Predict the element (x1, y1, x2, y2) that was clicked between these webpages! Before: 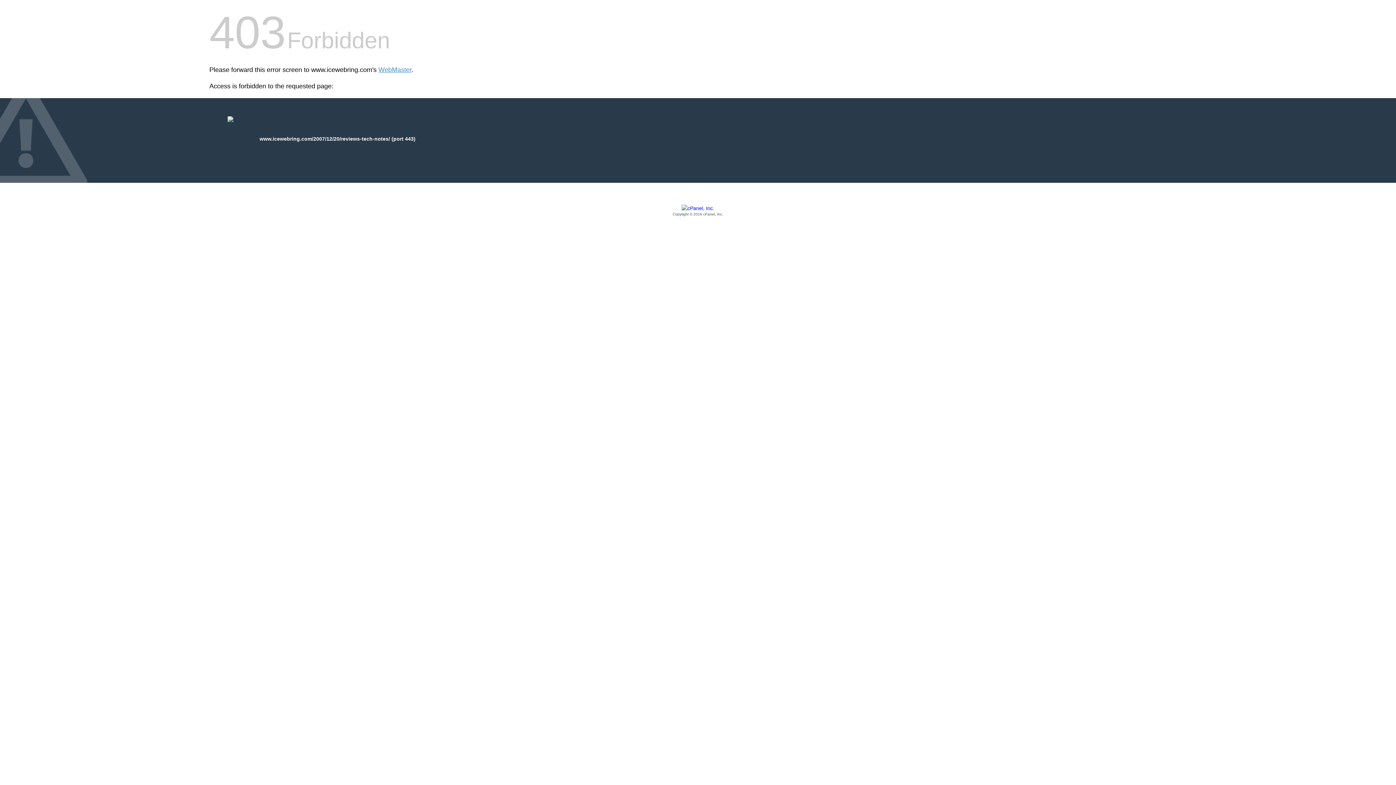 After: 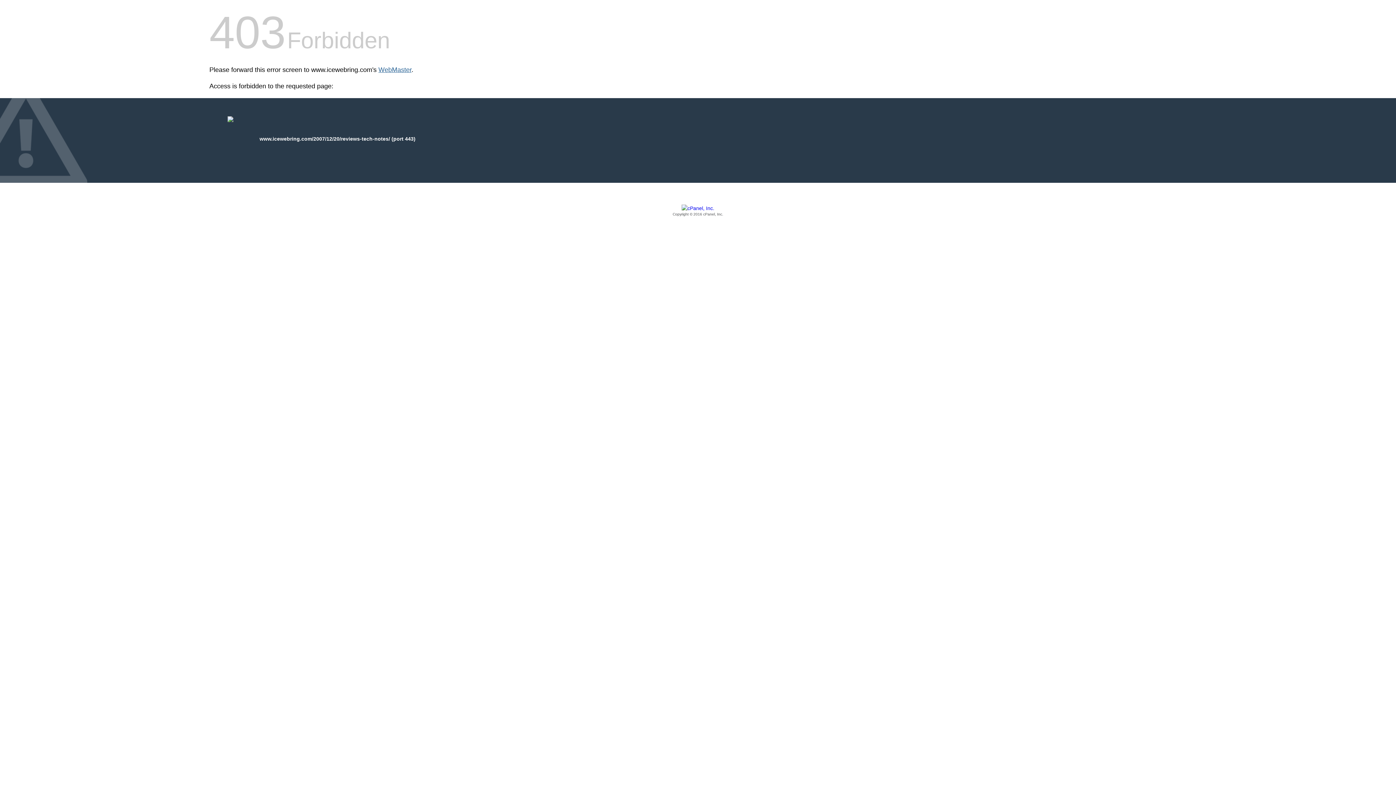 Action: bbox: (378, 66, 411, 73) label: WebMaster